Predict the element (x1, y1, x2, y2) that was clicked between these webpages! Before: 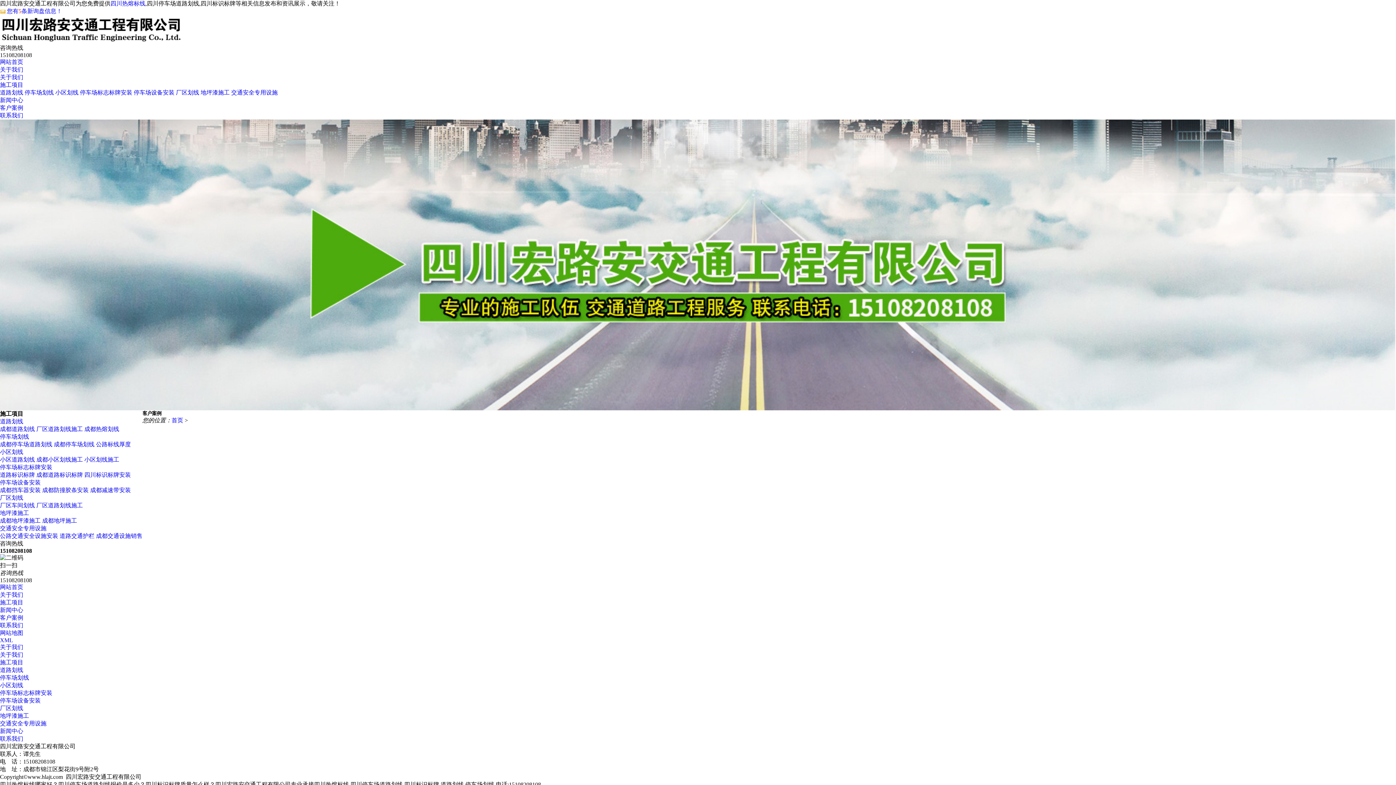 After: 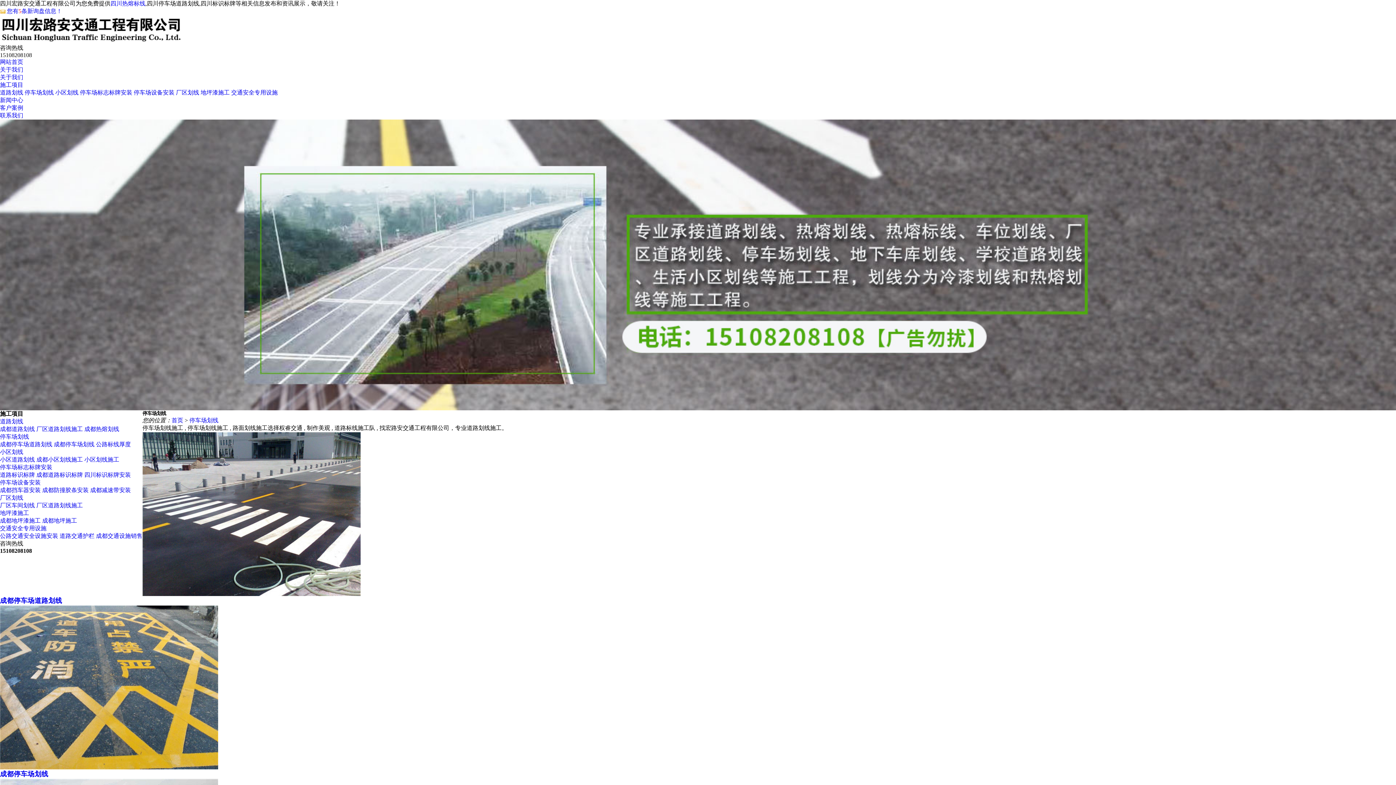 Action: label: 停车场划线 bbox: (0, 674, 29, 681)